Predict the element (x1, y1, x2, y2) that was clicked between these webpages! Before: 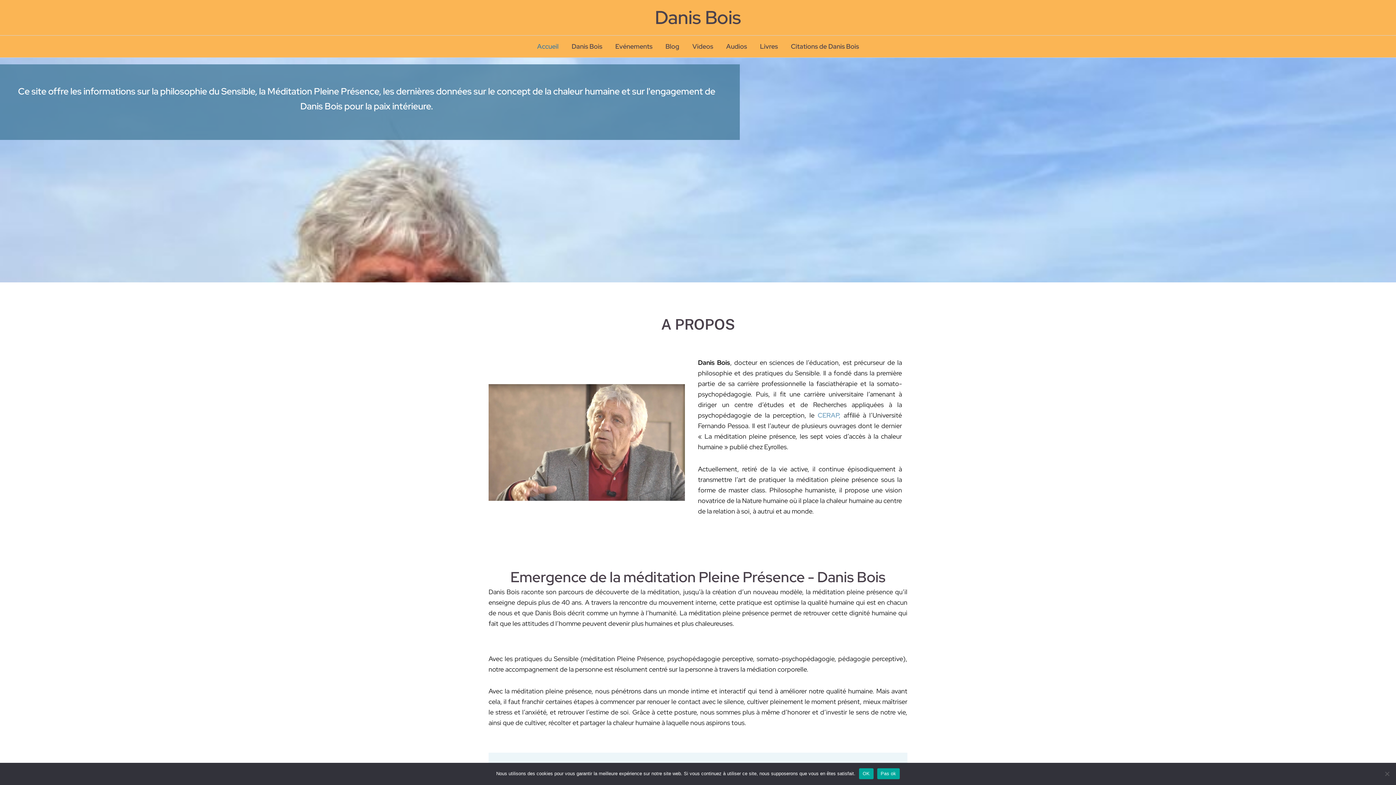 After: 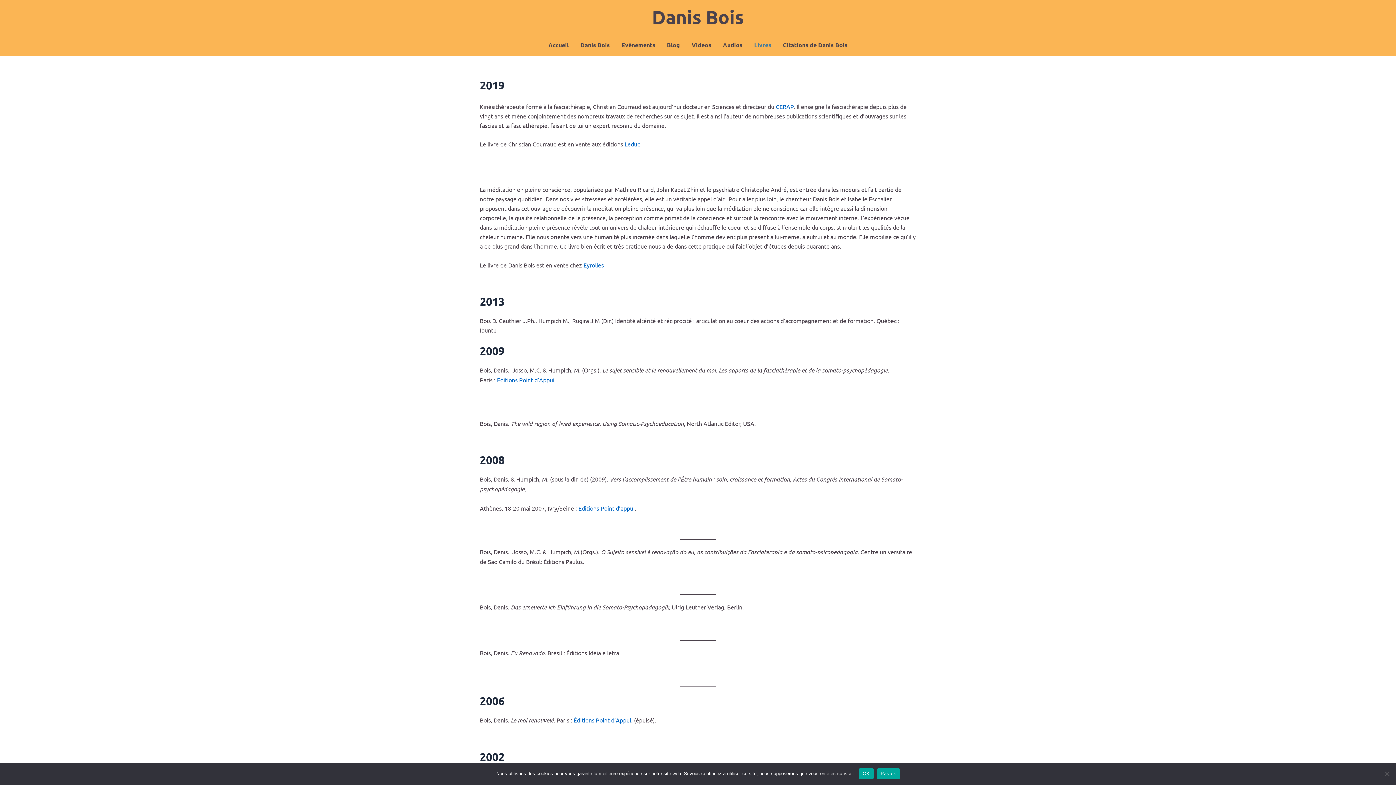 Action: bbox: (753, 35, 784, 57) label: Livres